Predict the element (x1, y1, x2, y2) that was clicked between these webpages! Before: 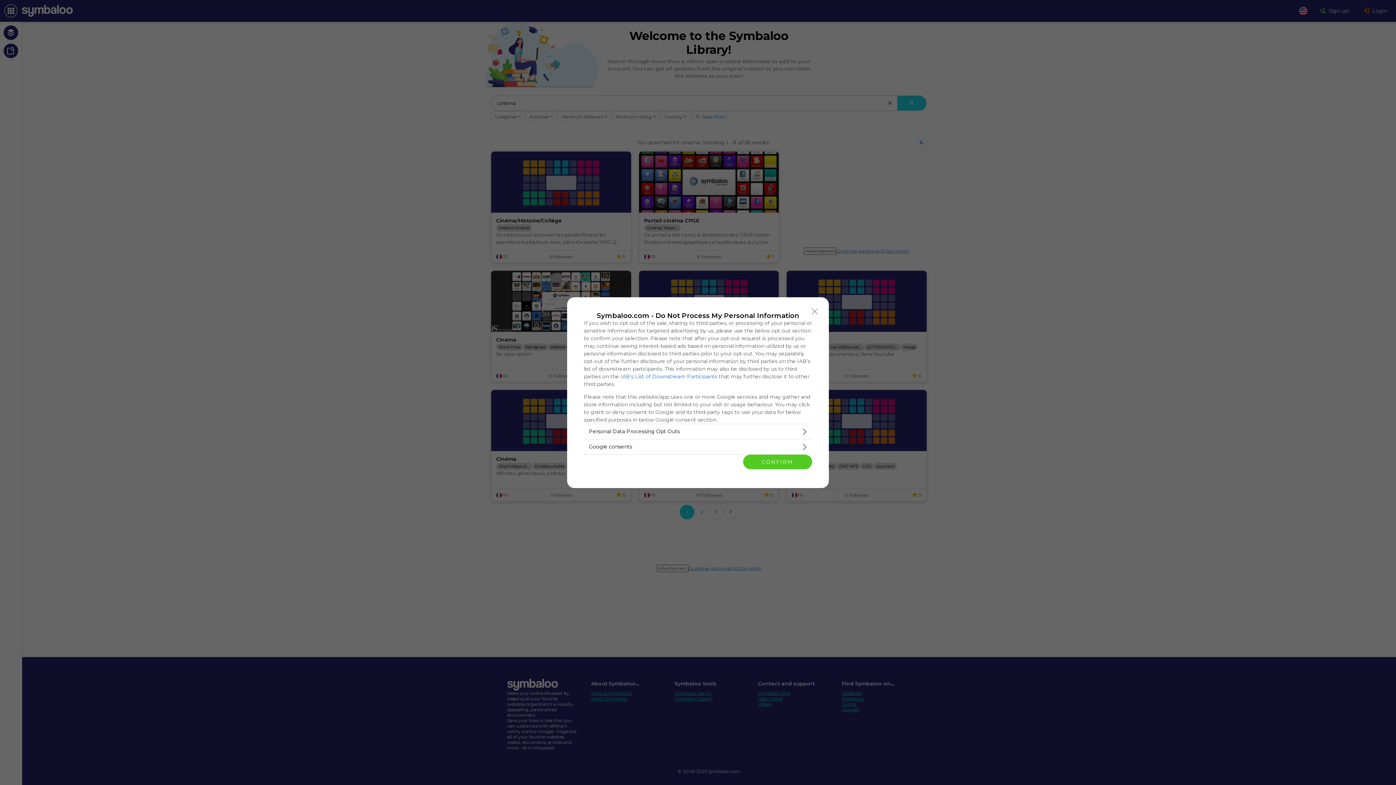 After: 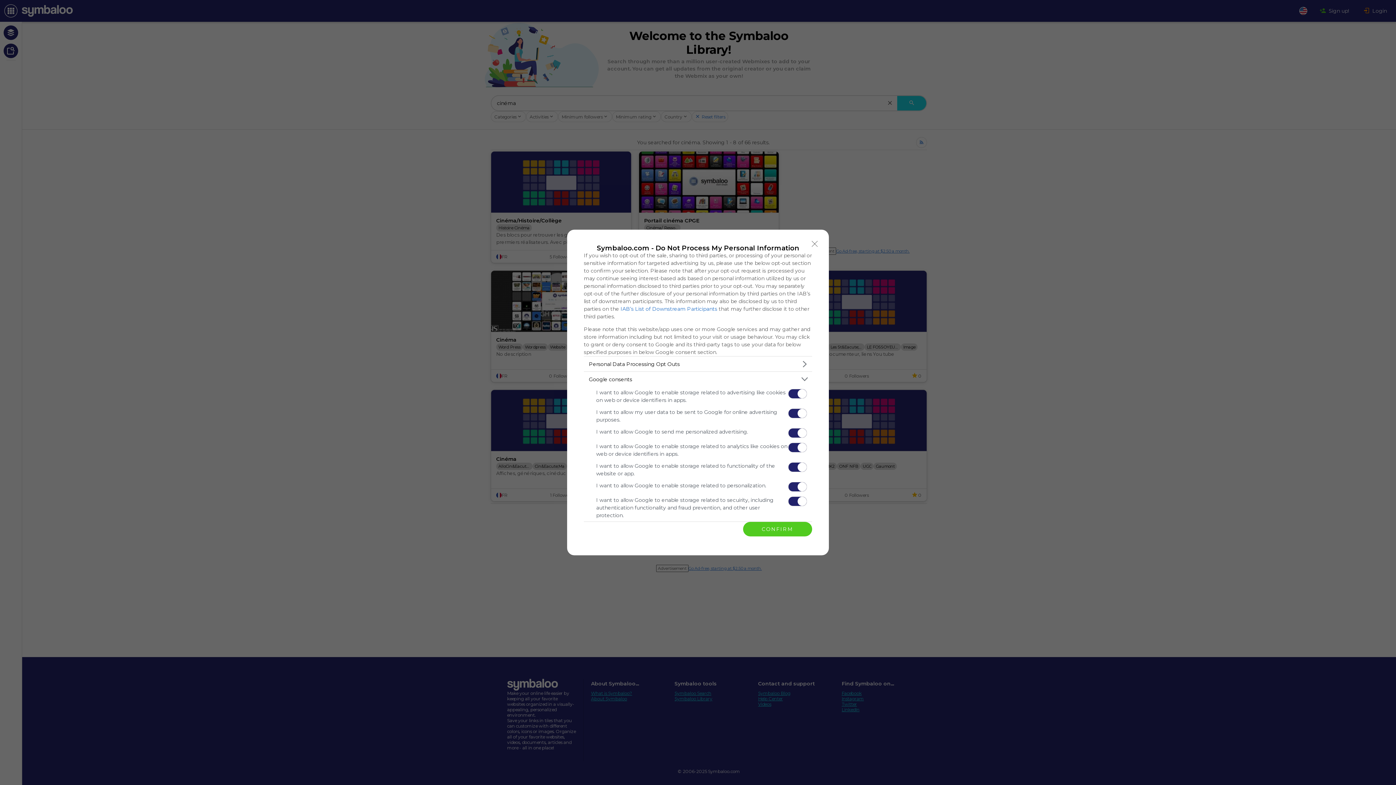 Action: label: Google consents bbox: (584, 439, 812, 454)